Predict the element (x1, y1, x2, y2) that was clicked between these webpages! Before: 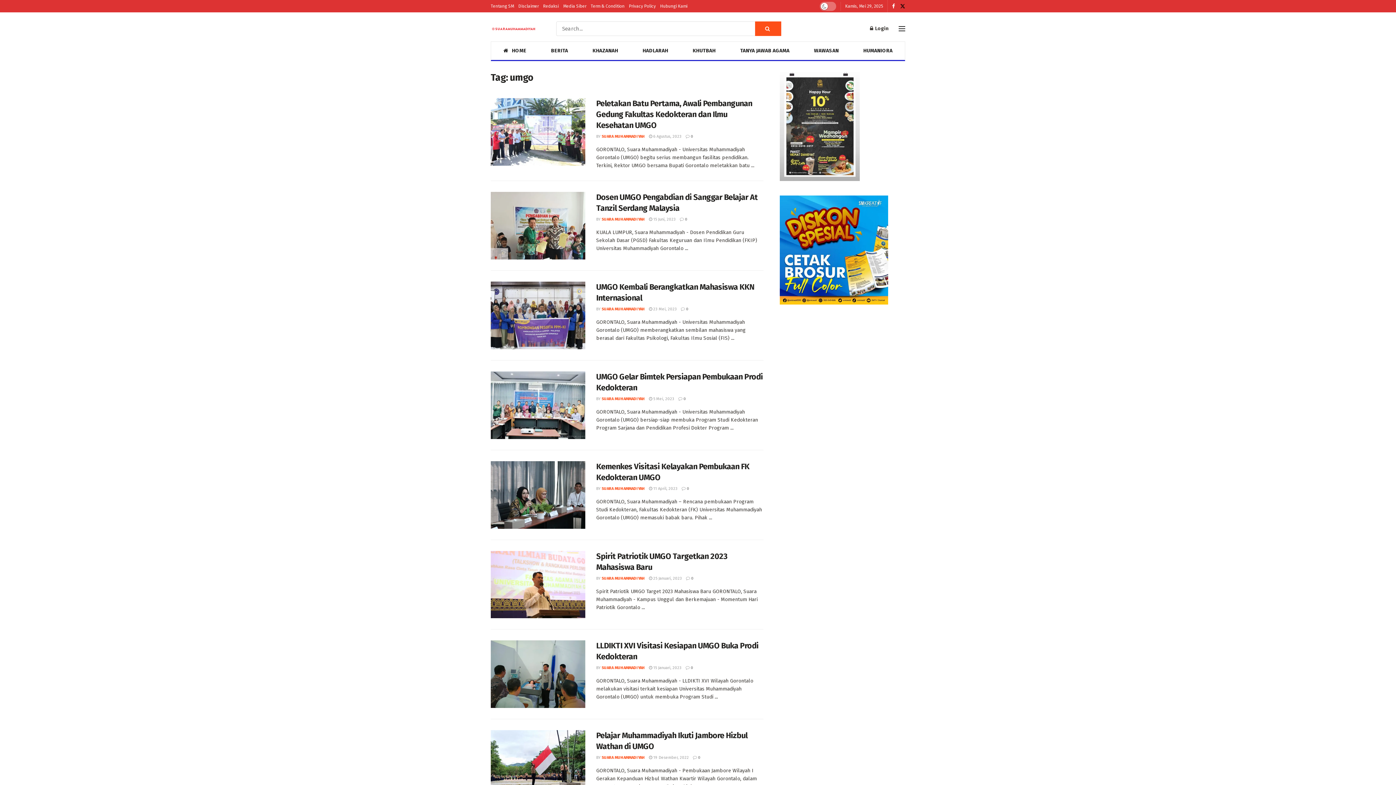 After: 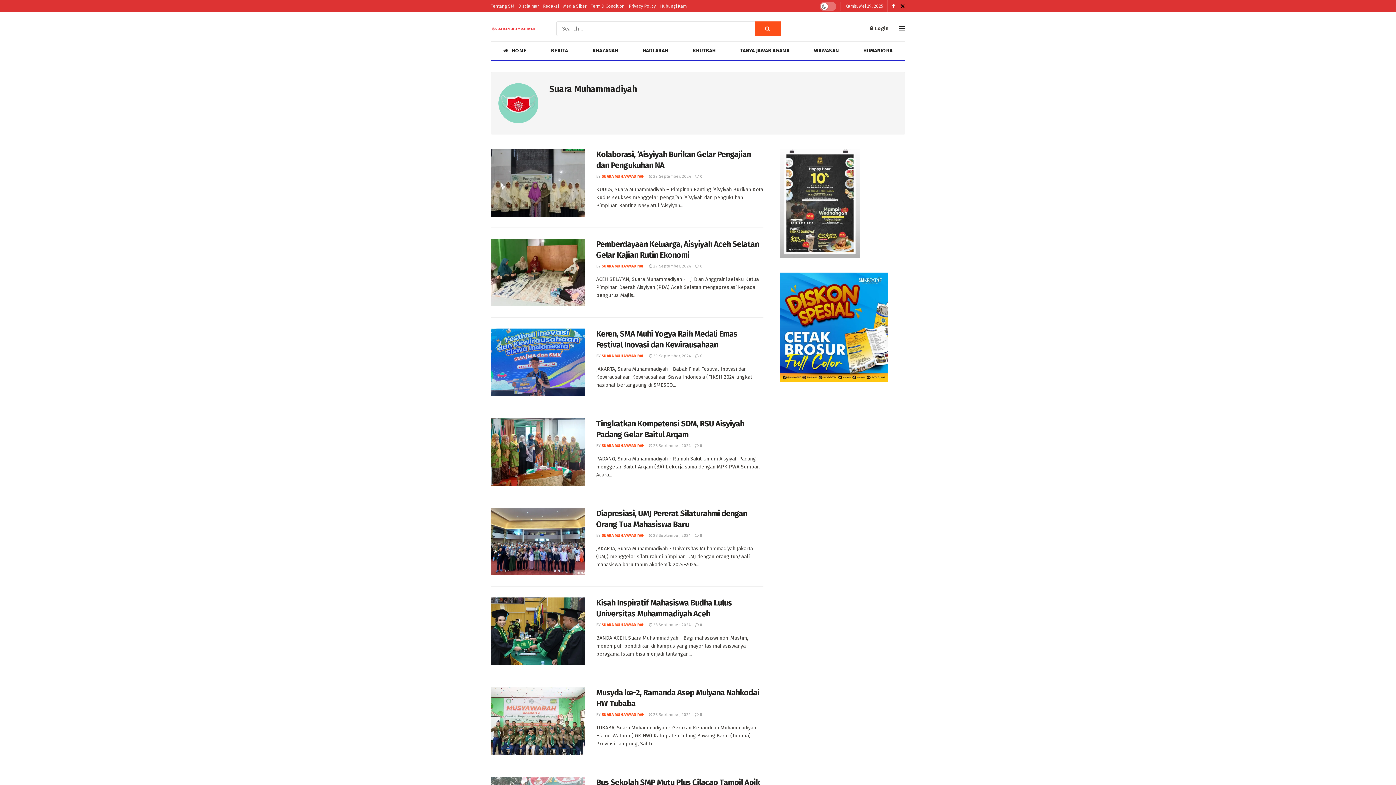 Action: label: SUARA MUHAMMADIYAH bbox: (601, 217, 645, 221)